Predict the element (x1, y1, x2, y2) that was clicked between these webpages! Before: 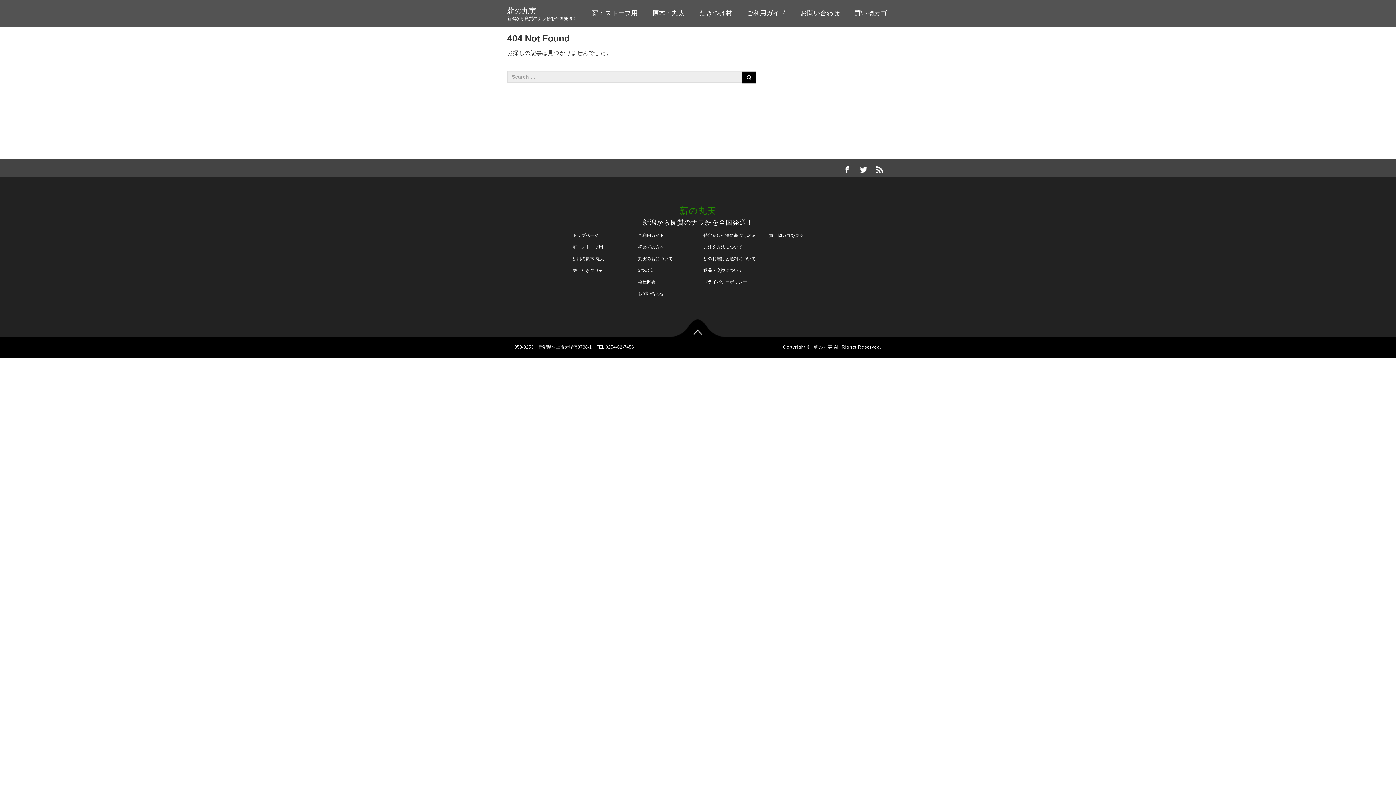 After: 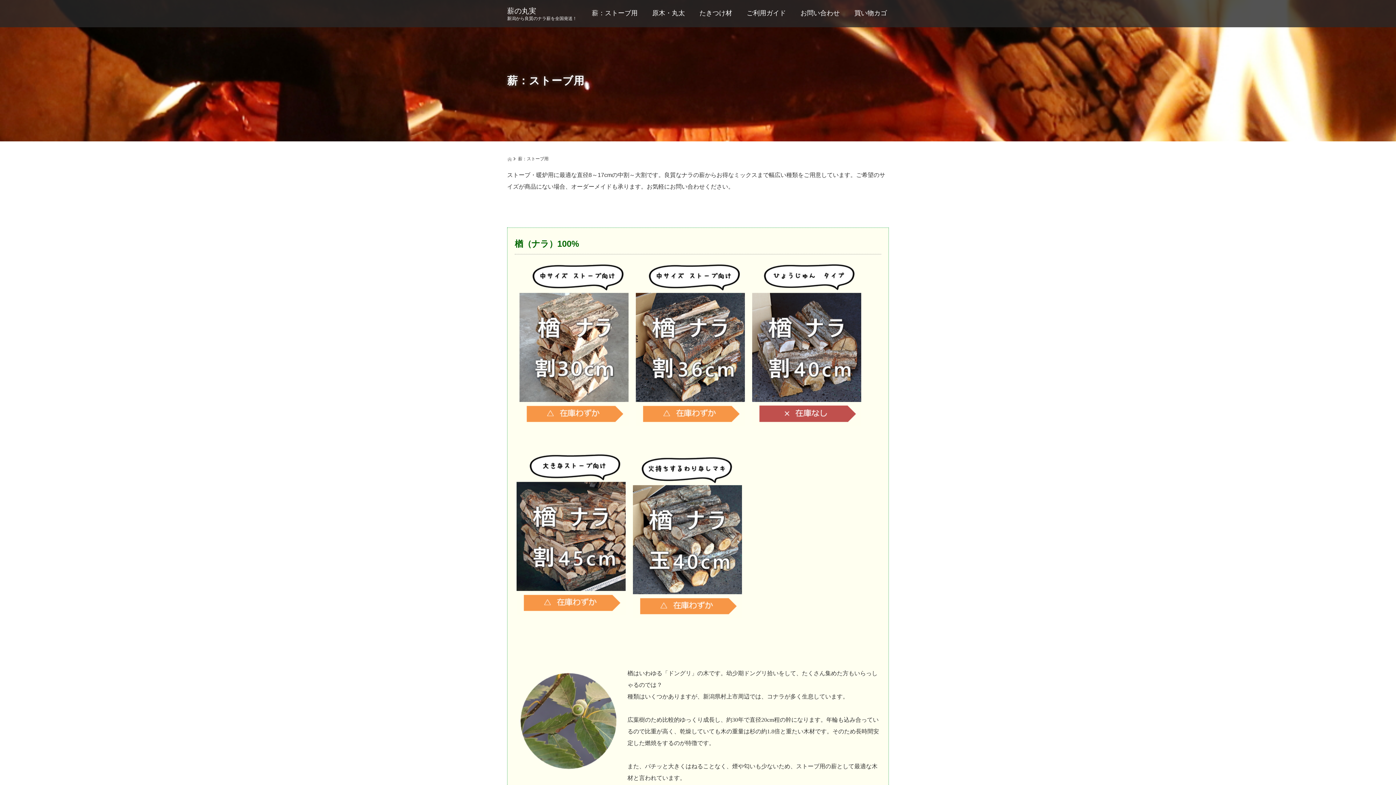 Action: label: 薪：ストーブ用 bbox: (584, 4, 645, 27)